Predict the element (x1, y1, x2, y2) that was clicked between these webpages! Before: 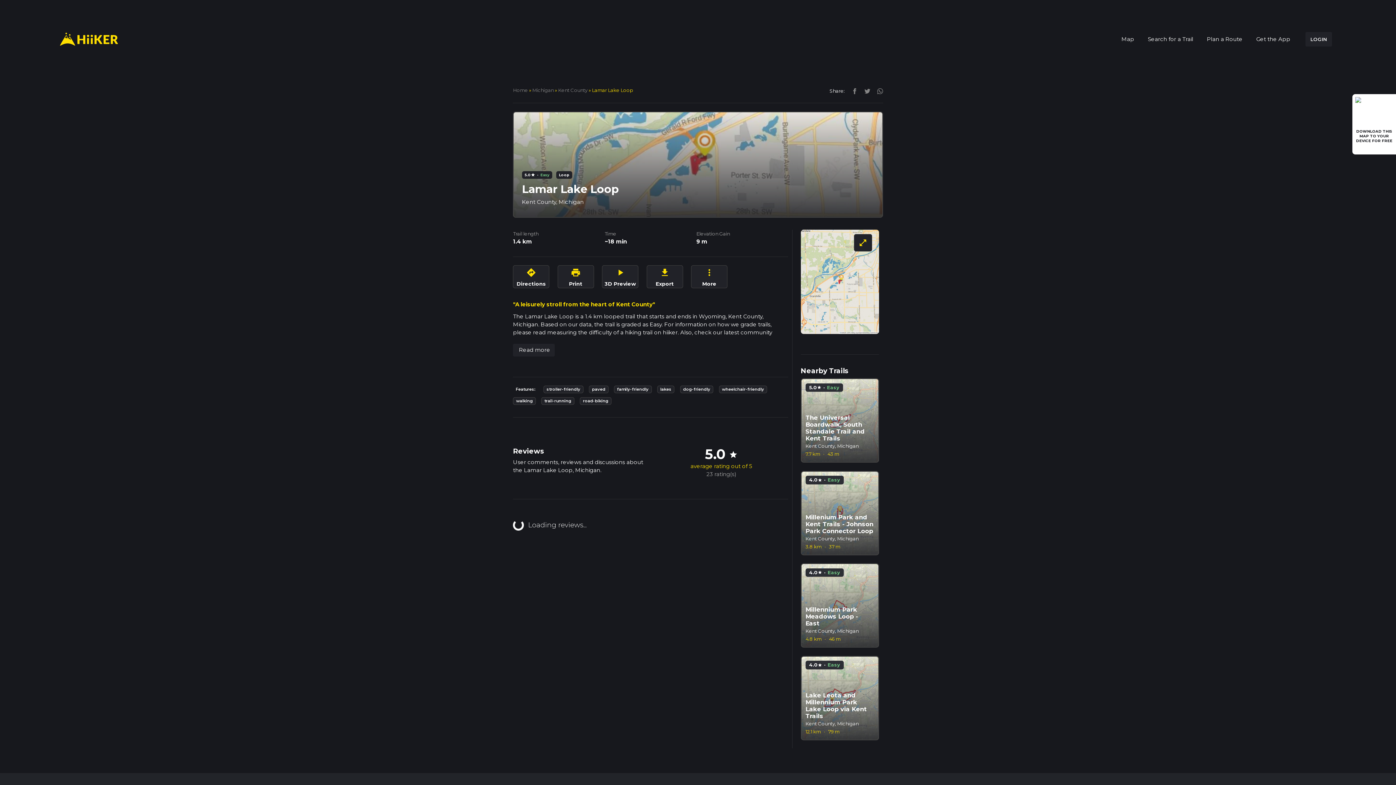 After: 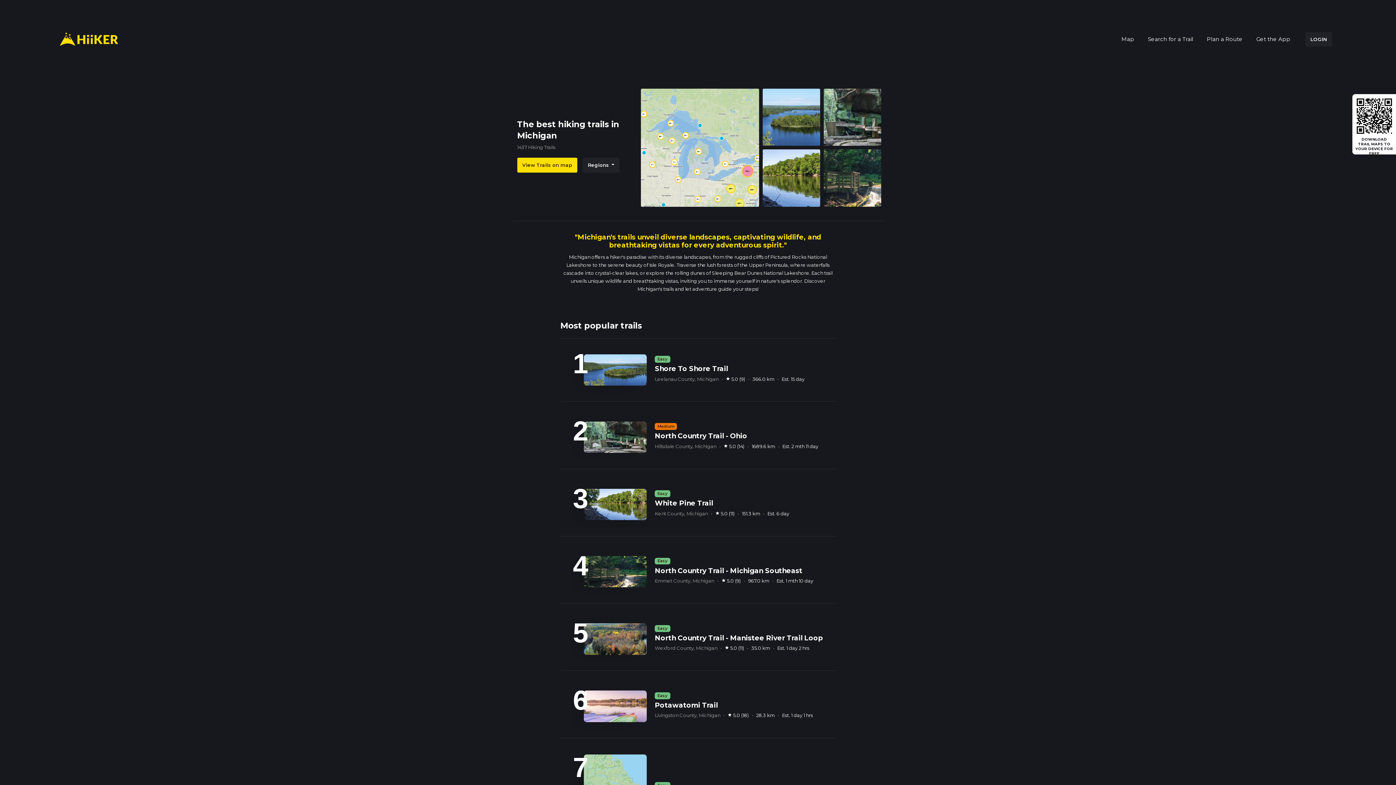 Action: bbox: (532, 87, 553, 92) label: Michigan